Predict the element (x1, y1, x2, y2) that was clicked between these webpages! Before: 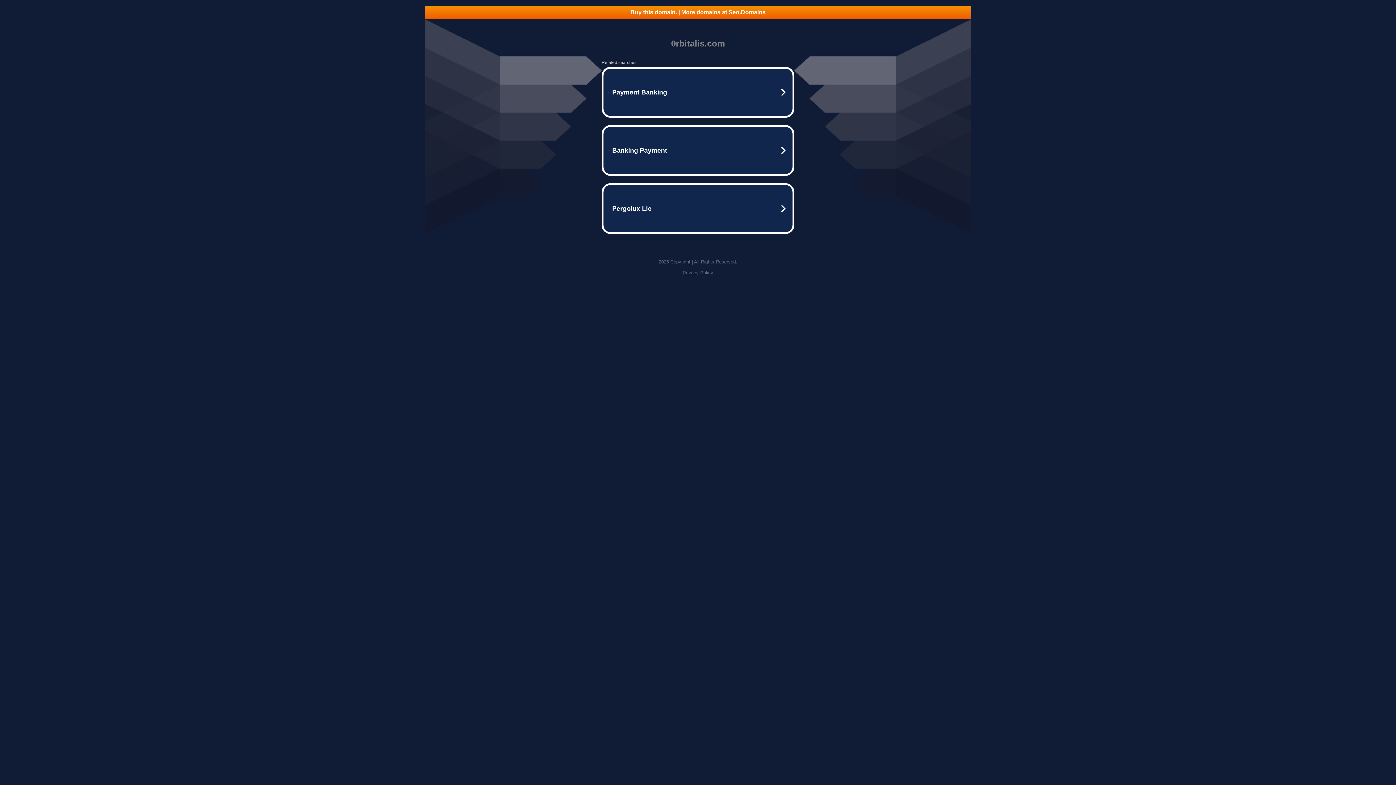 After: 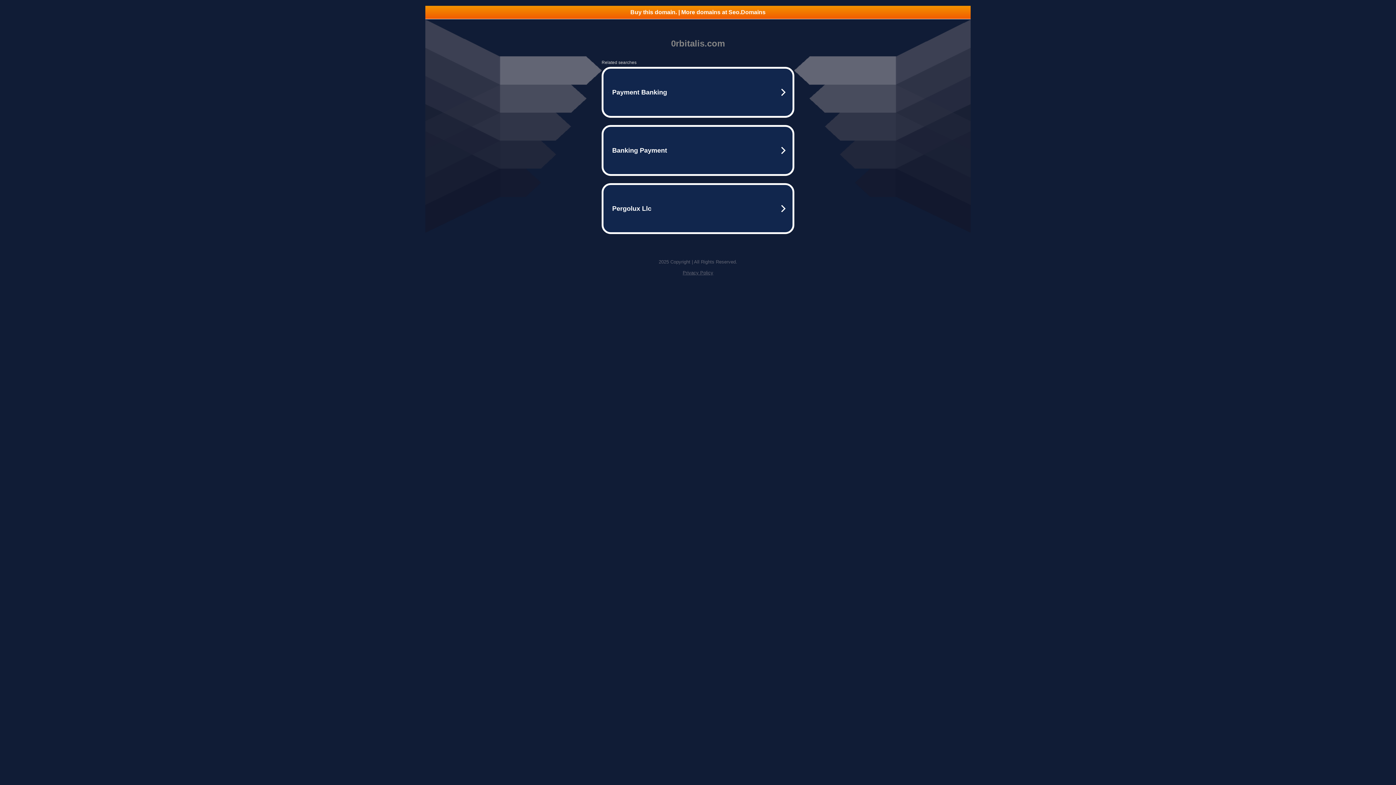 Action: bbox: (682, 270, 713, 275) label: Privacy Policy